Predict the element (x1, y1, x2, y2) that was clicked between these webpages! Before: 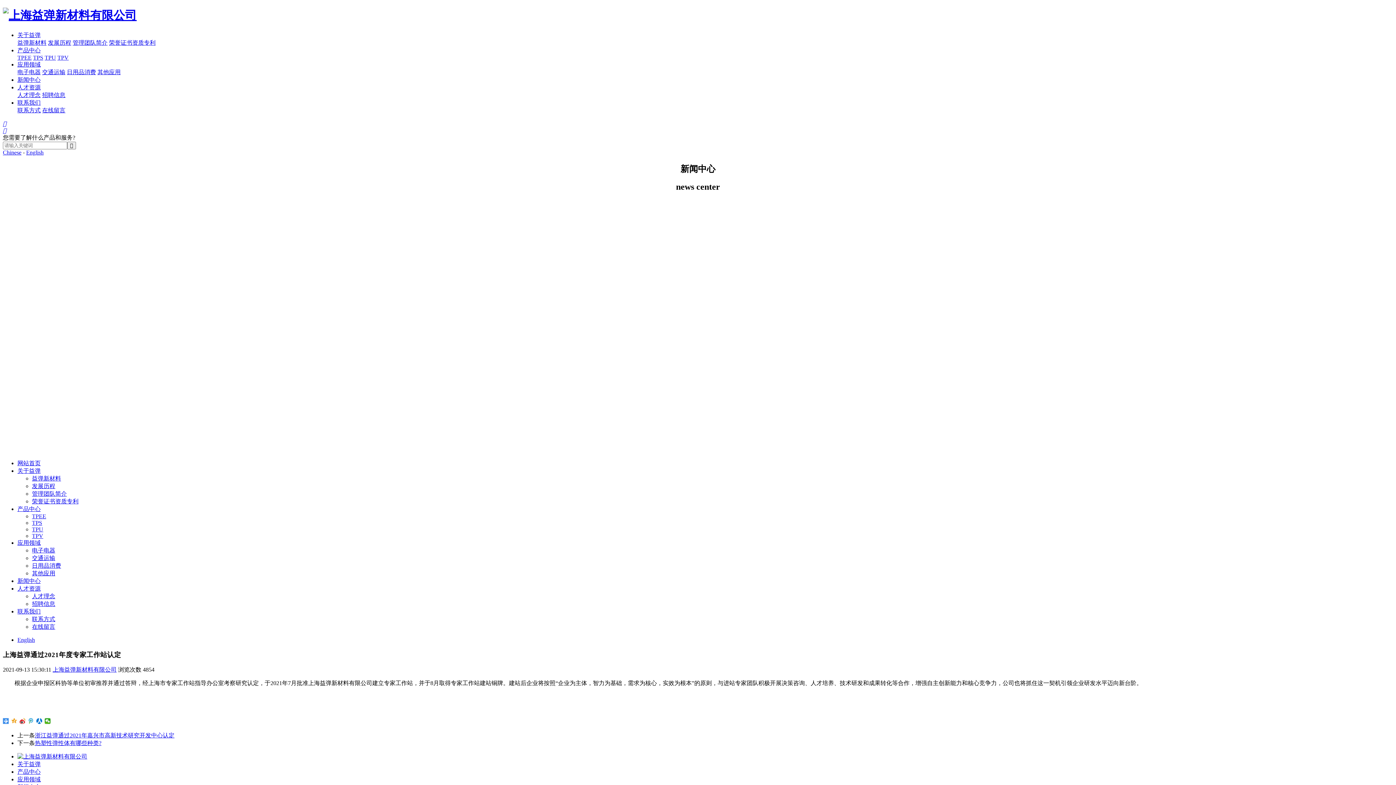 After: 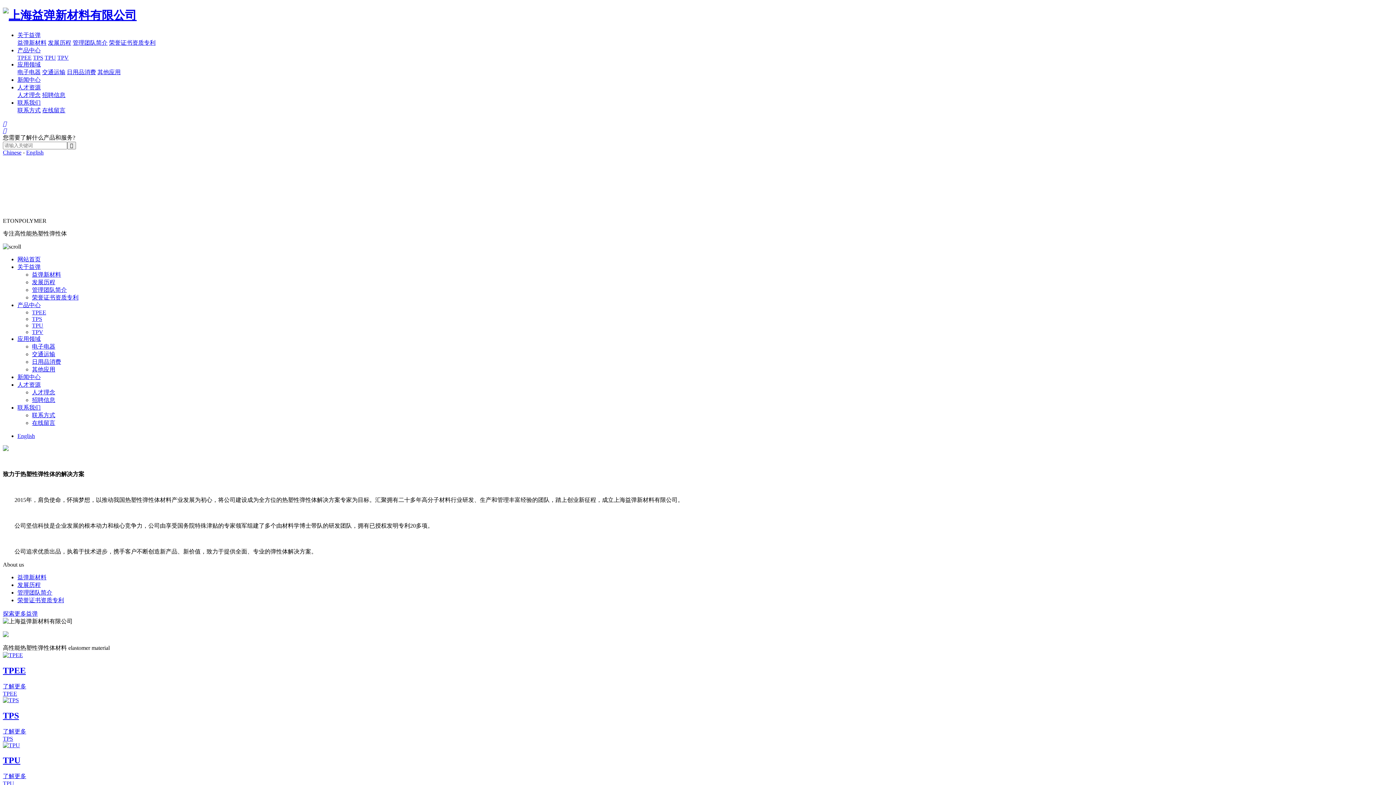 Action: bbox: (2, 8, 136, 21)